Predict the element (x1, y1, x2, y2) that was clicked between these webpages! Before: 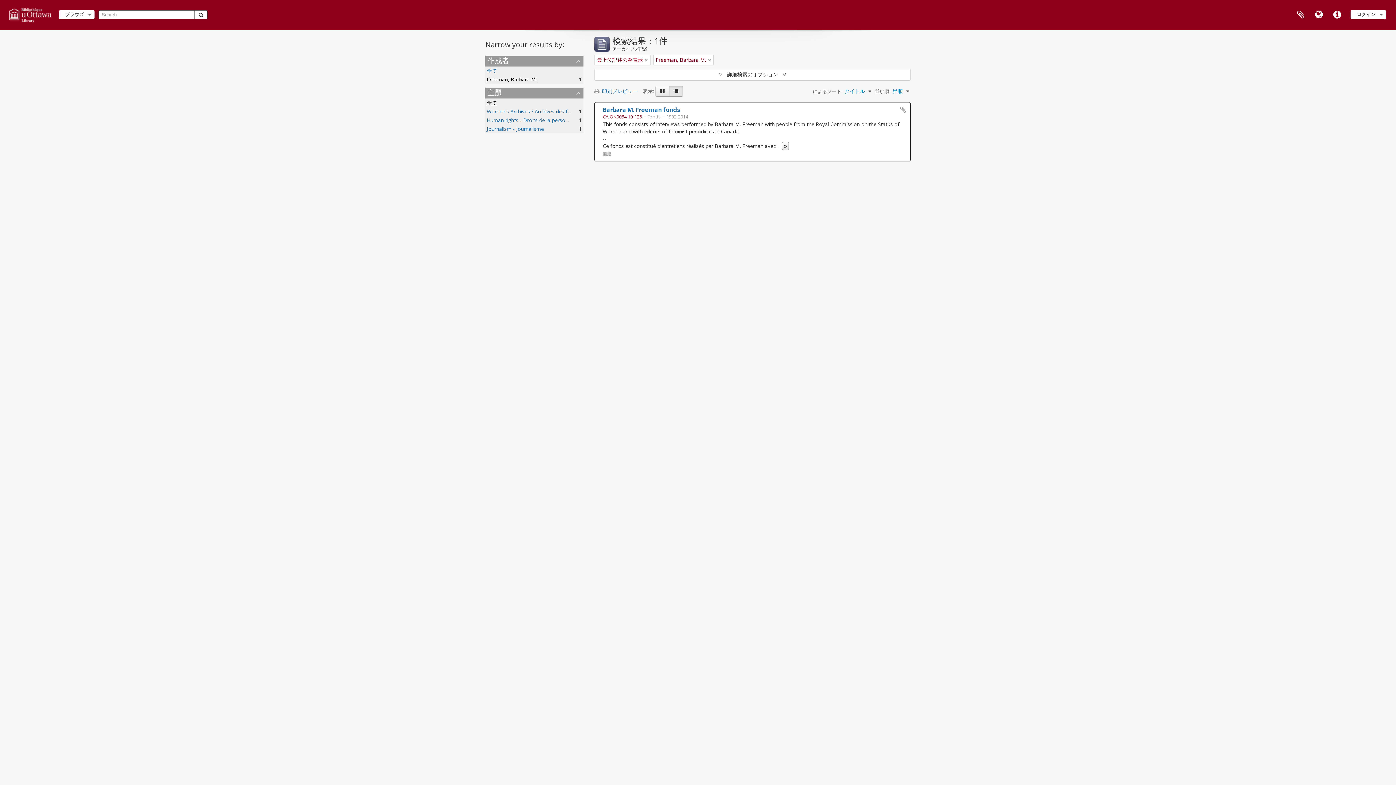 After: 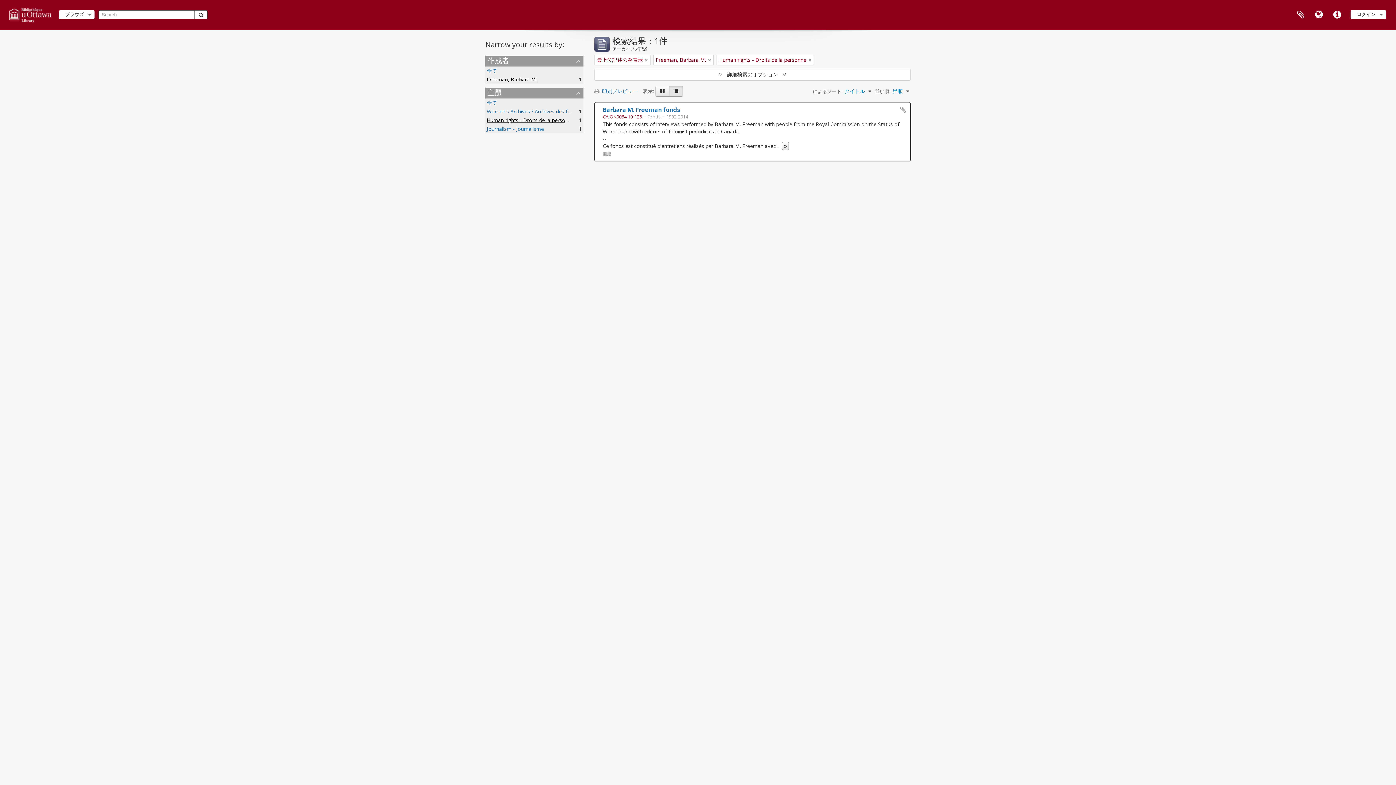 Action: bbox: (486, 116, 574, 123) label: Human rights - Droits de la personne
, 1 results